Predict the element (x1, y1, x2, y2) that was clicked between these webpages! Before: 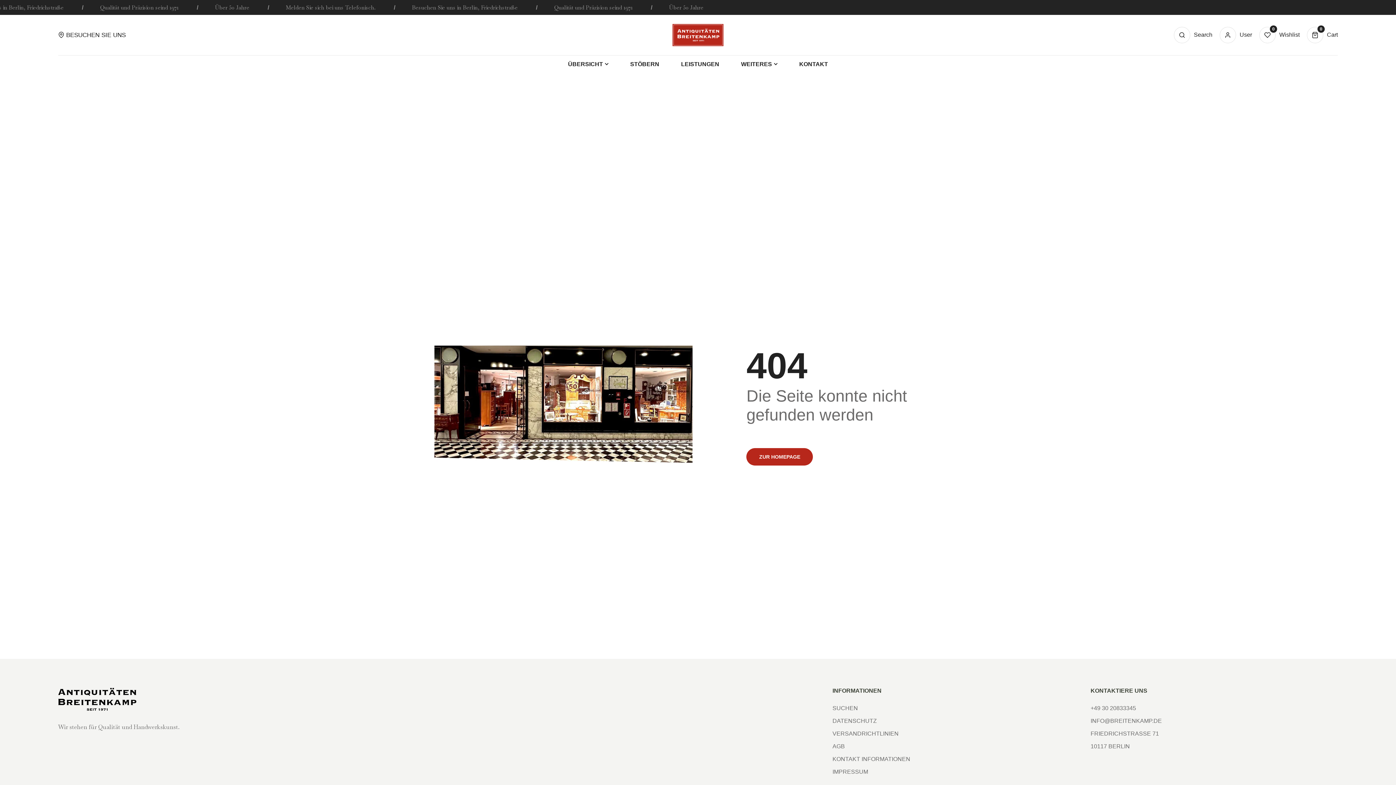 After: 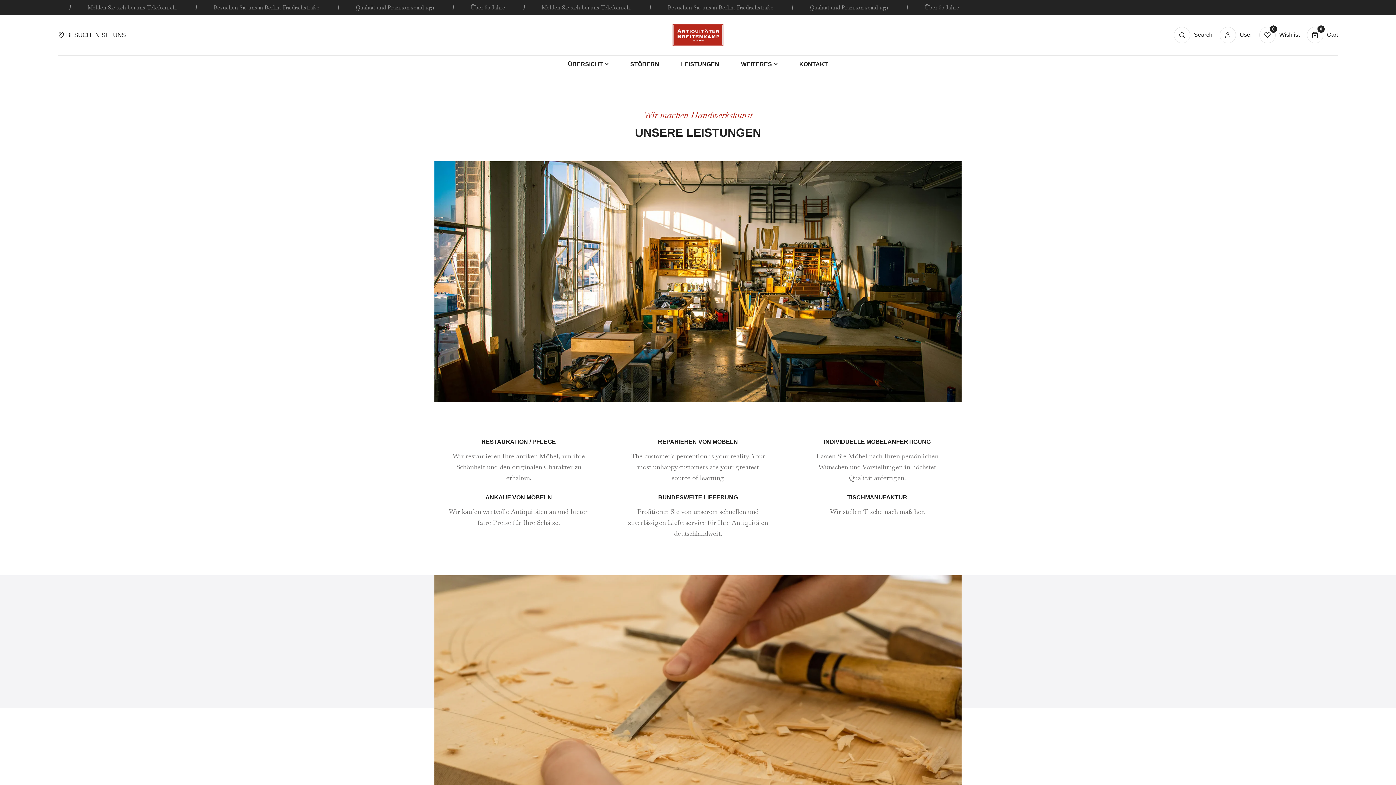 Action: label: LEISTUNGEN bbox: (670, 55, 730, 72)